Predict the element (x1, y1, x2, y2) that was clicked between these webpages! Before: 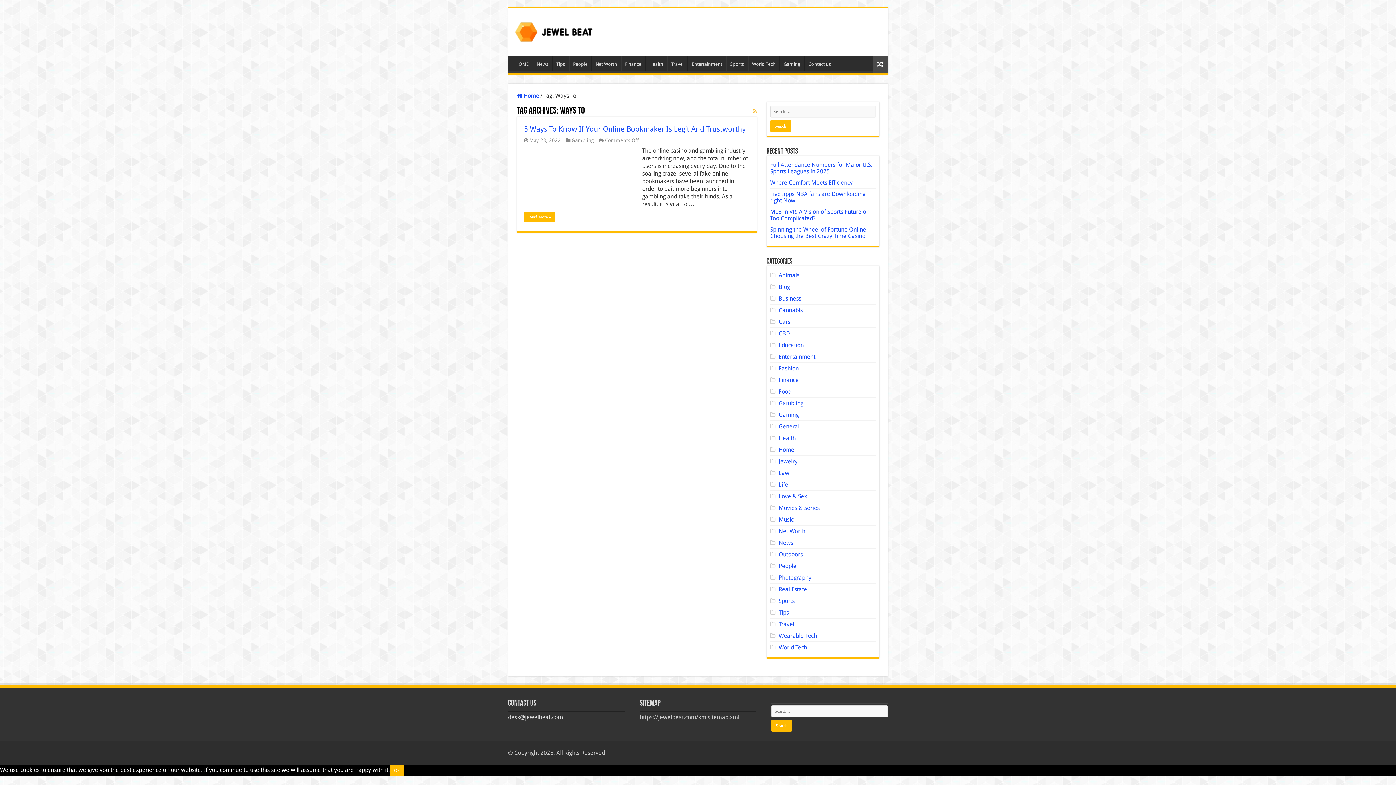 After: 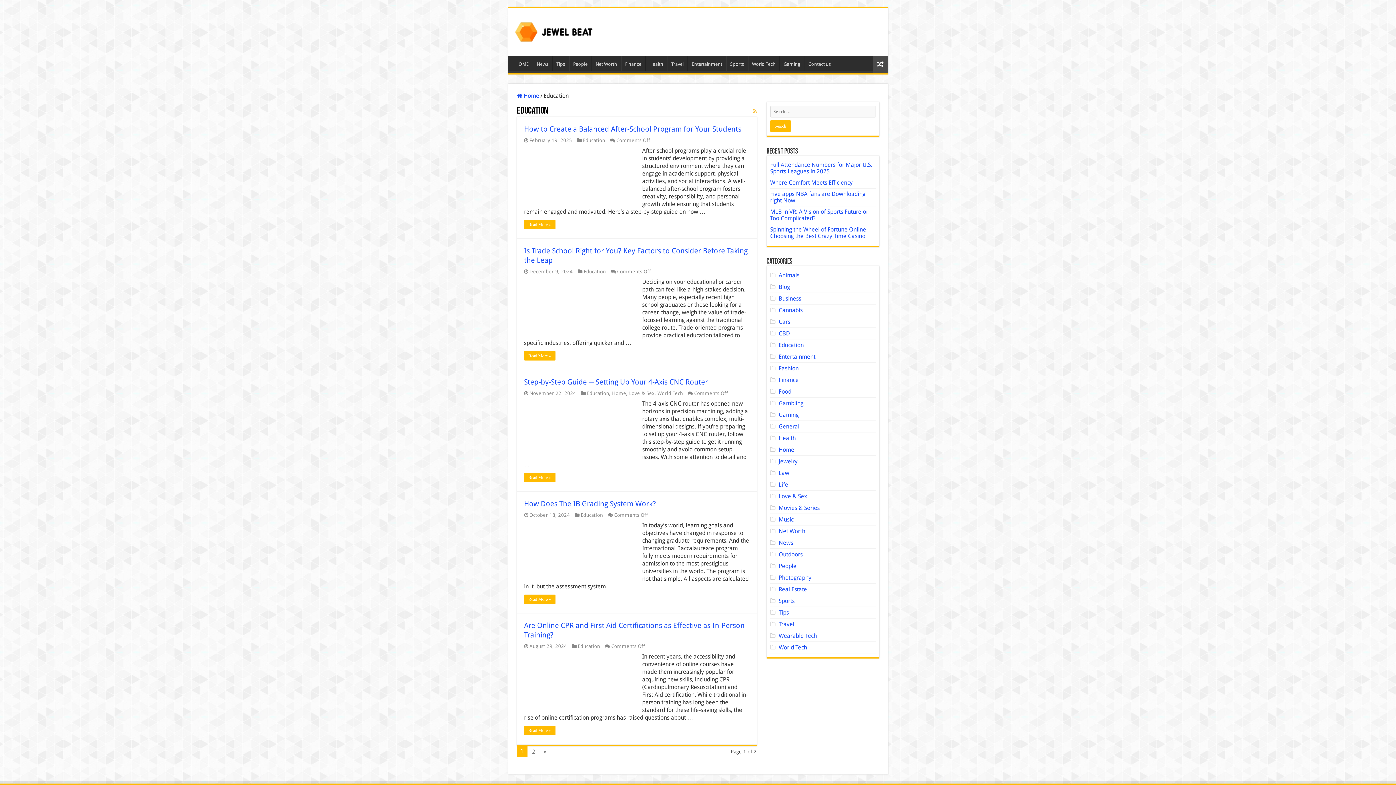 Action: label: Education bbox: (778, 341, 803, 348)